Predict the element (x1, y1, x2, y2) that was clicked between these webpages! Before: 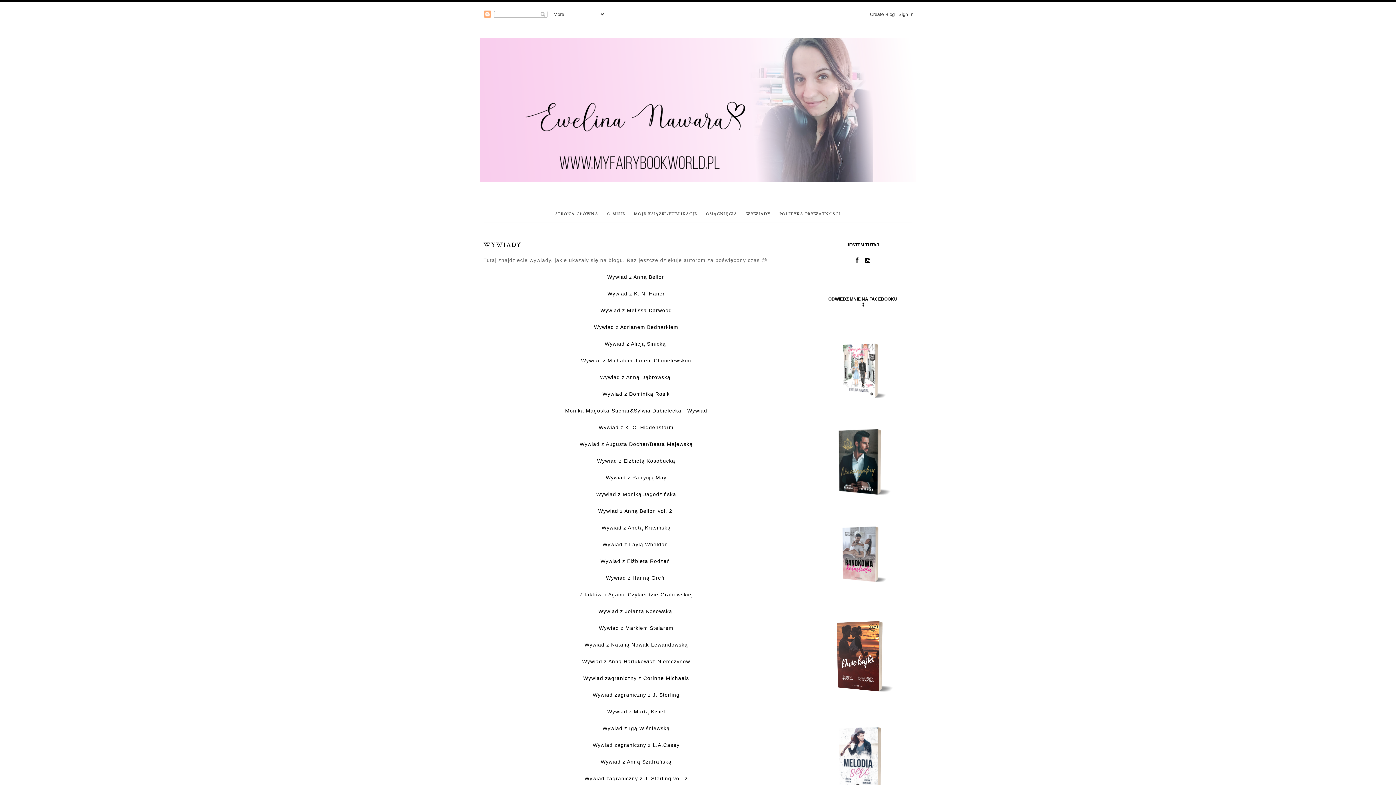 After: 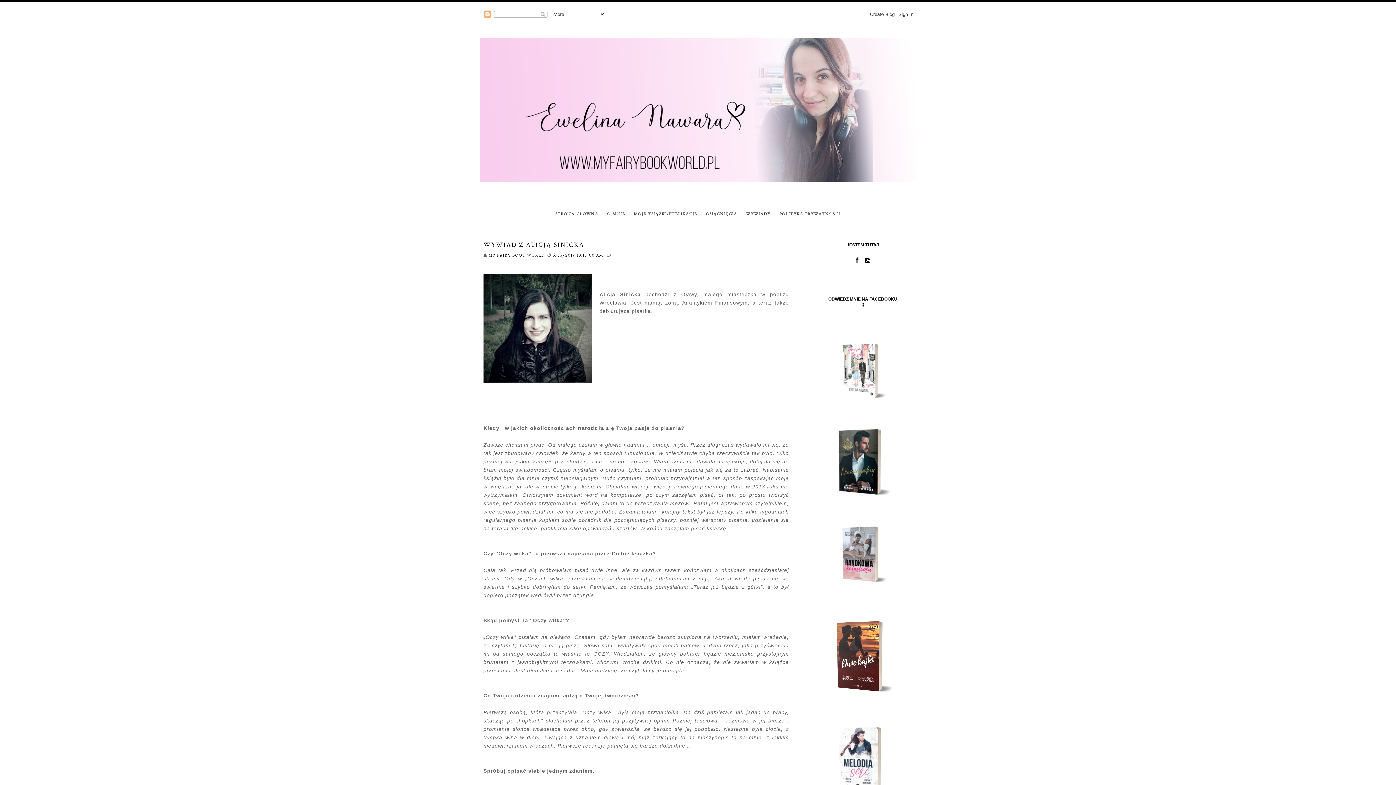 Action: label: Wywiad z Alicją Sinicką  bbox: (604, 340, 667, 347)